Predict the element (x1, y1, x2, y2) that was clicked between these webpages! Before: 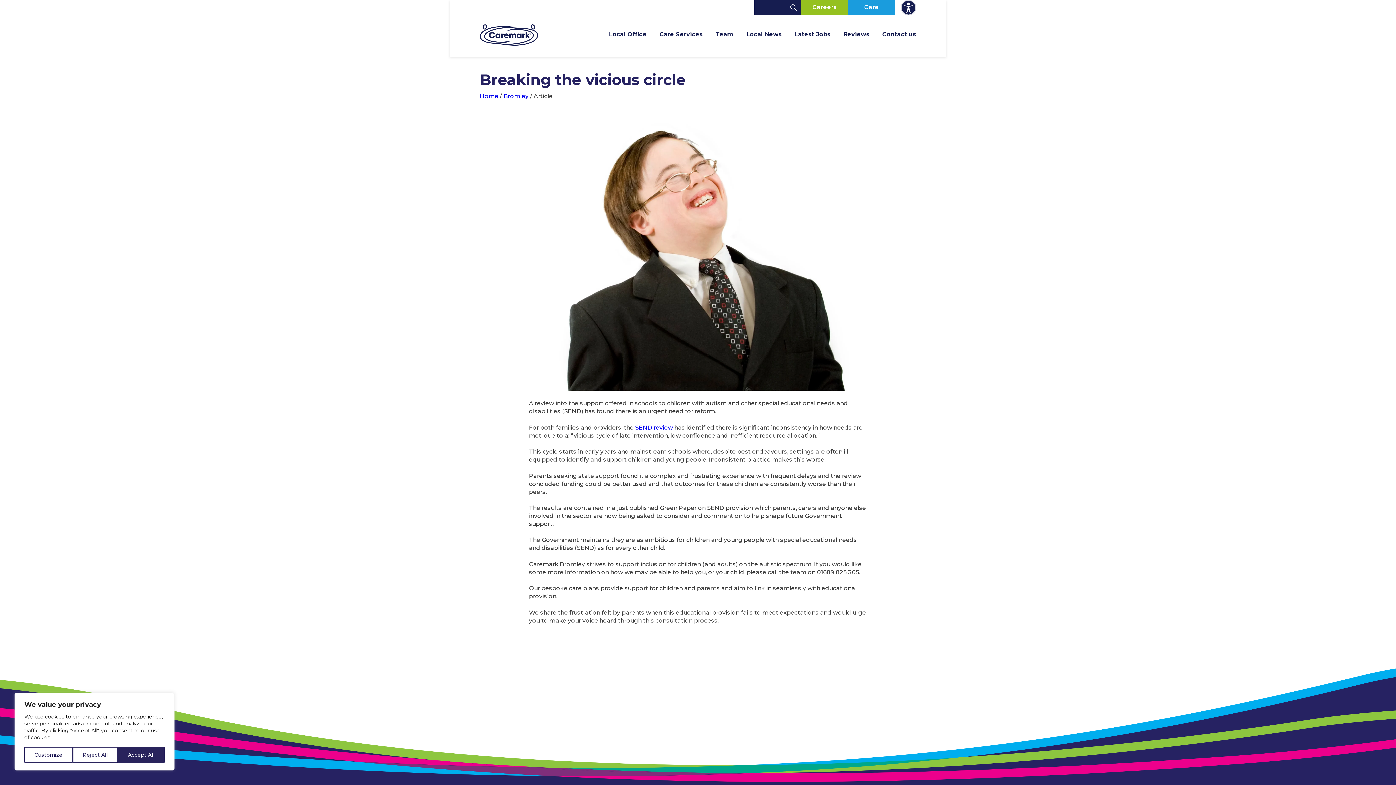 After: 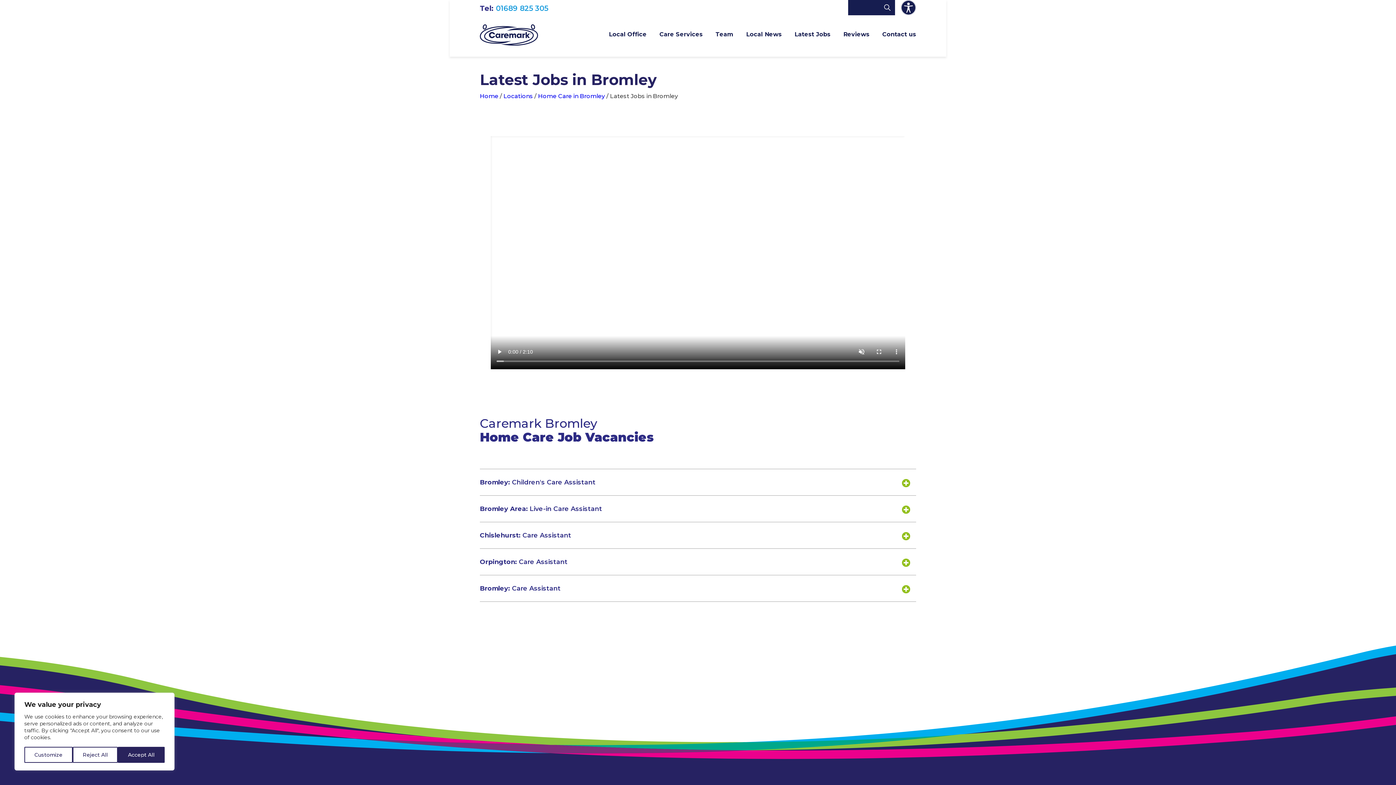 Action: label: Latest Jobs bbox: (794, 30, 830, 57)